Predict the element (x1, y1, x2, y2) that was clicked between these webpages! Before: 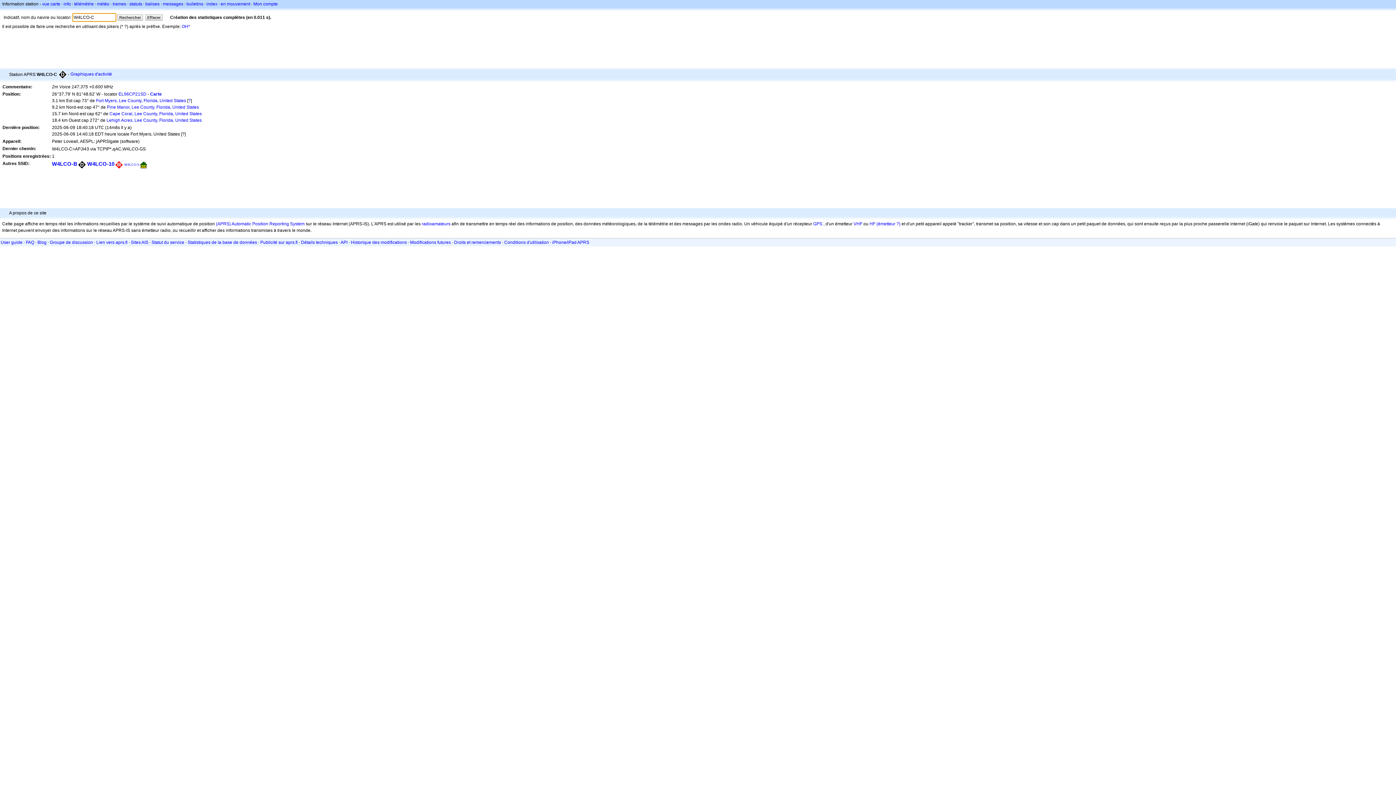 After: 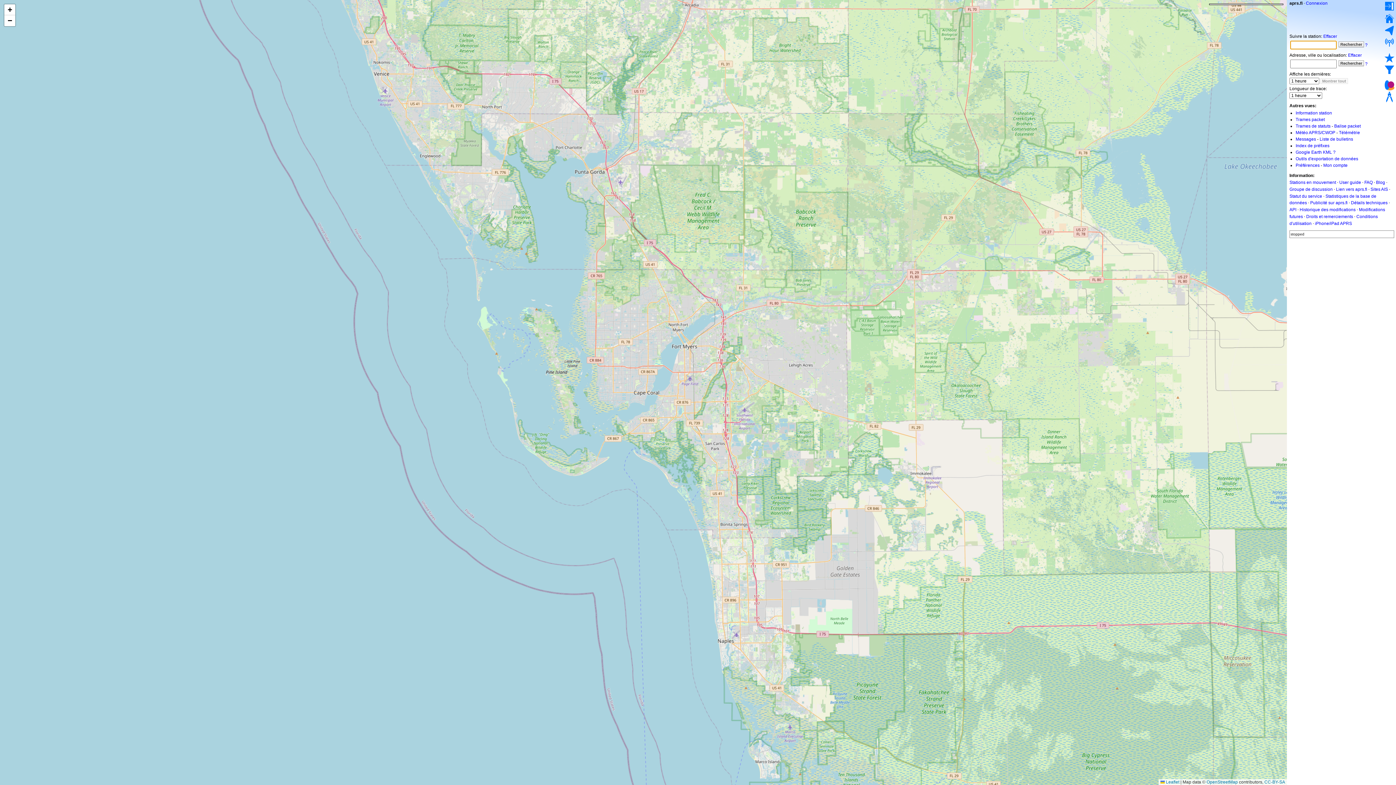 Action: bbox: (109, 111, 201, 116) label: Cape Coral, Lee County, Florida, United States